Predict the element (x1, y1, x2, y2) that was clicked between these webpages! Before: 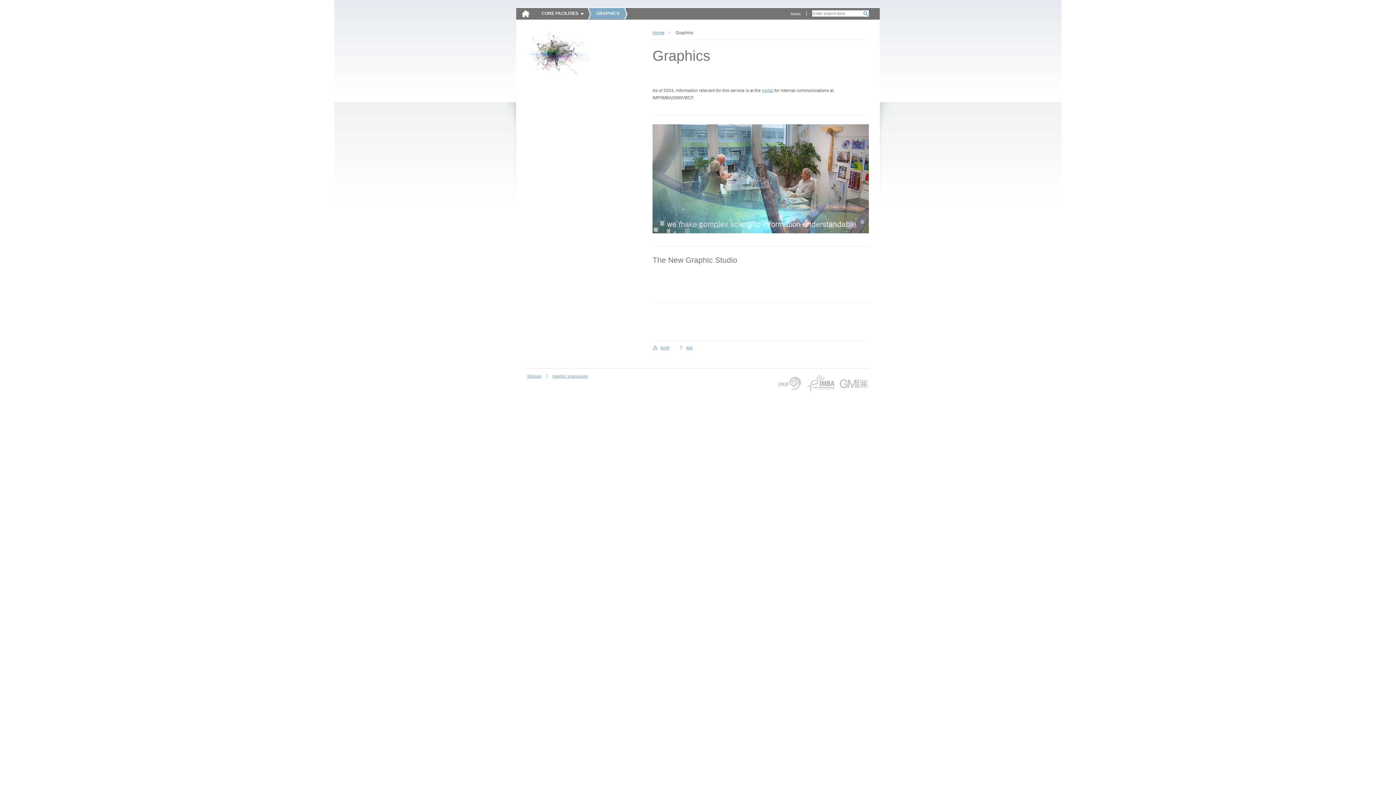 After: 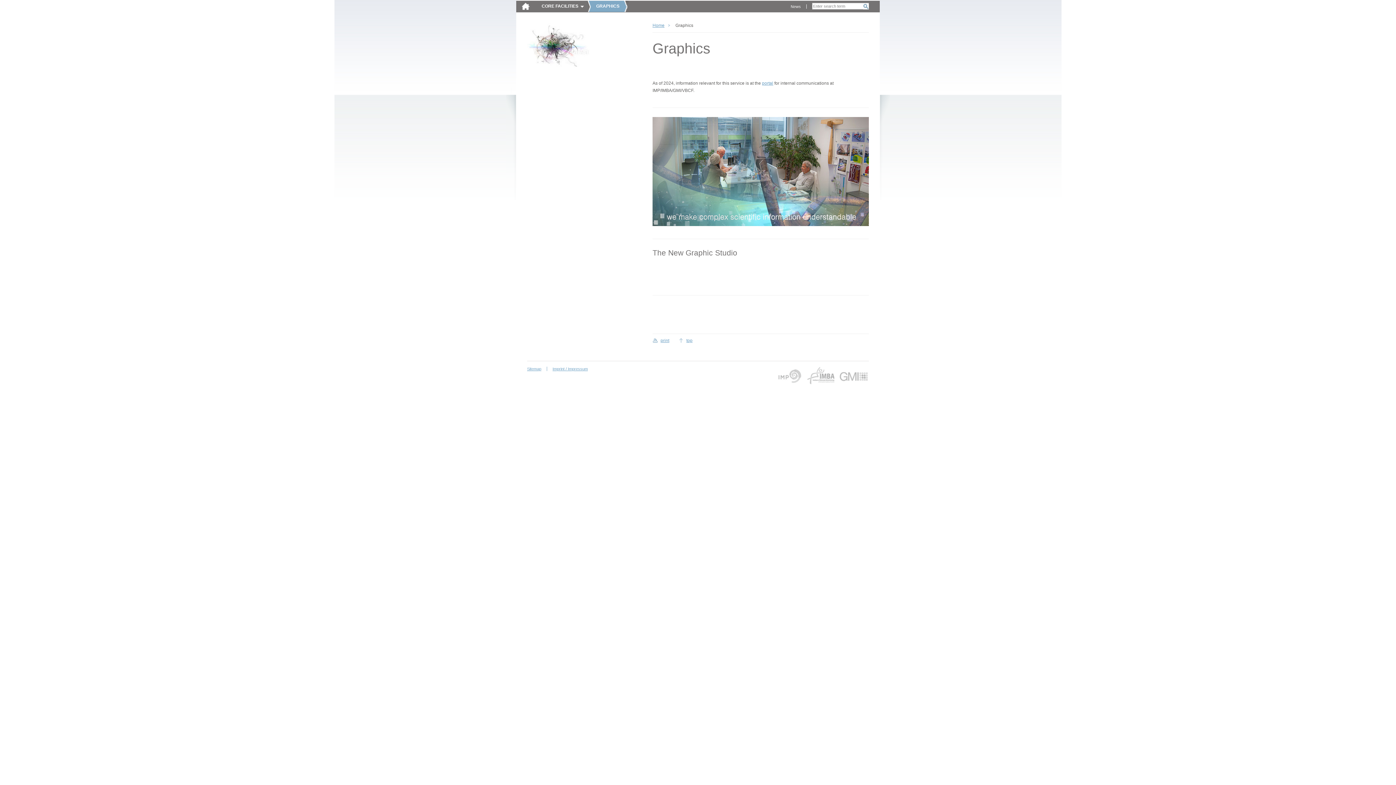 Action: label: top bbox: (678, 345, 692, 350)